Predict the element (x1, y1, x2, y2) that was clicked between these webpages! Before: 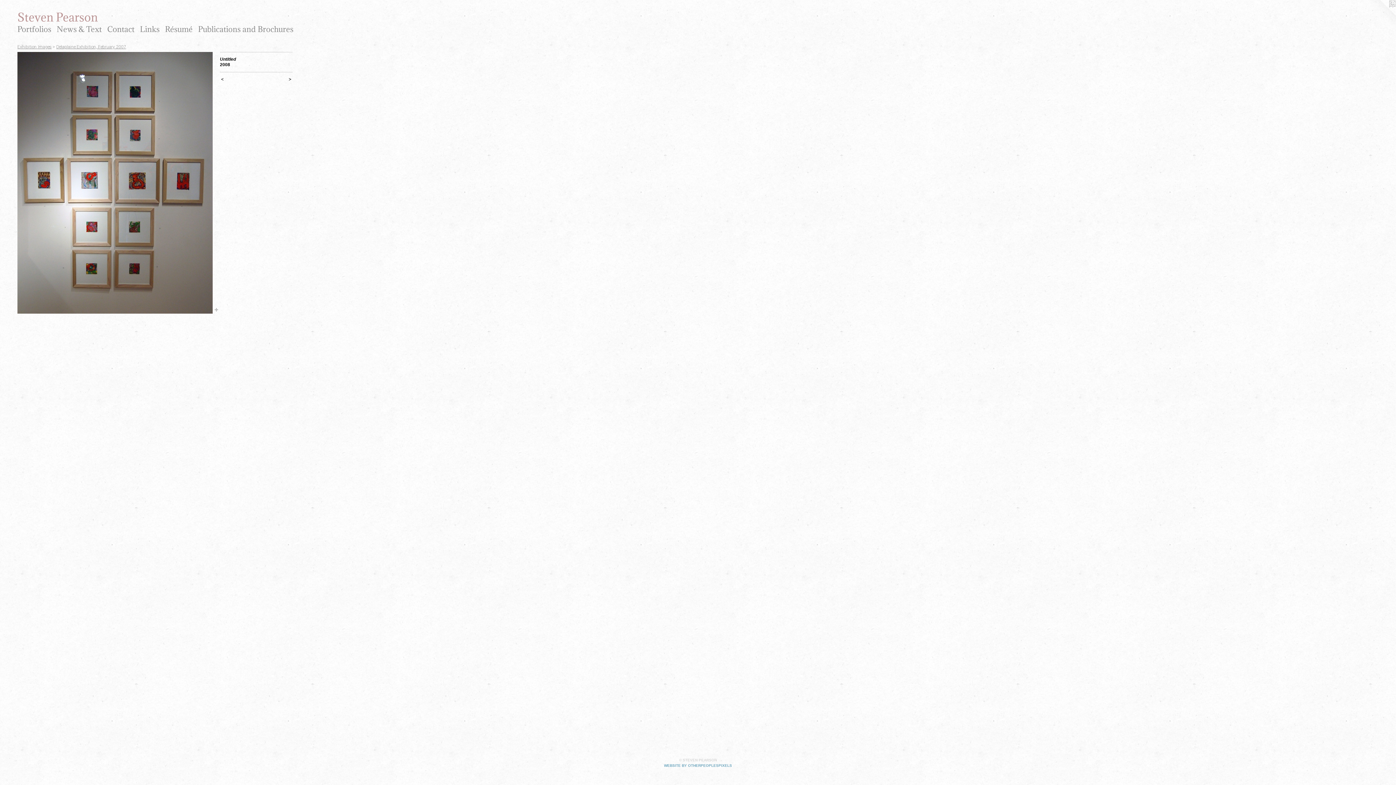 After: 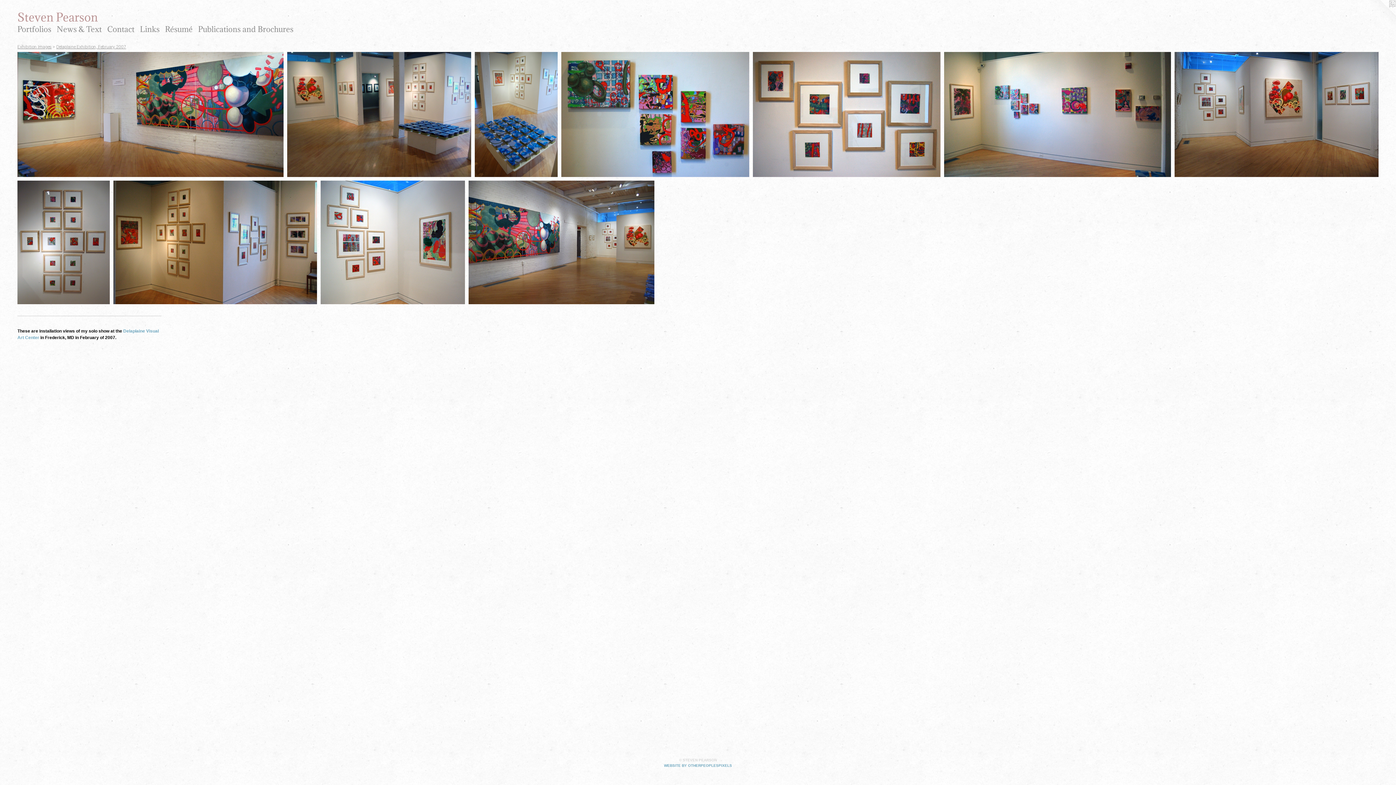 Action: bbox: (56, 44, 126, 49) label: Delaplaine Exhibition, February 2007